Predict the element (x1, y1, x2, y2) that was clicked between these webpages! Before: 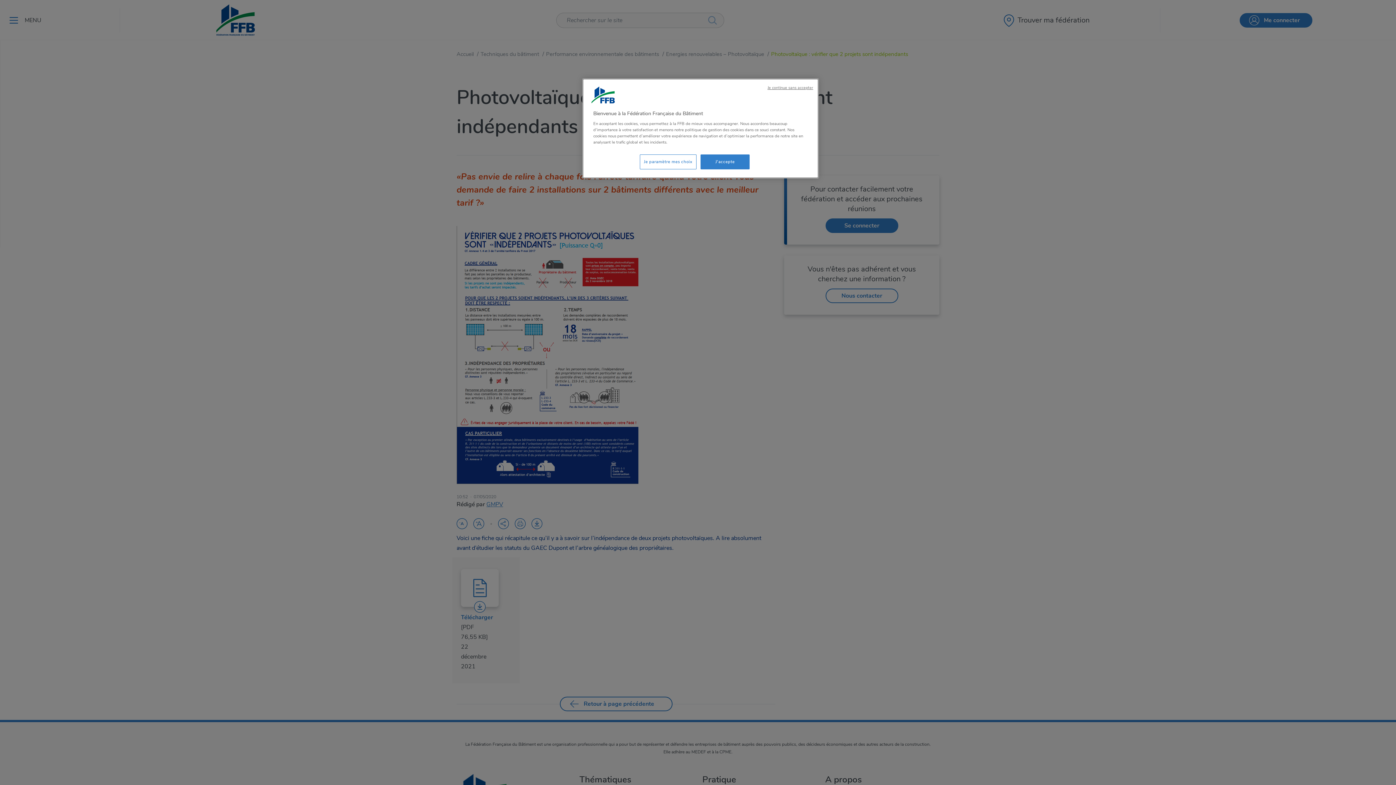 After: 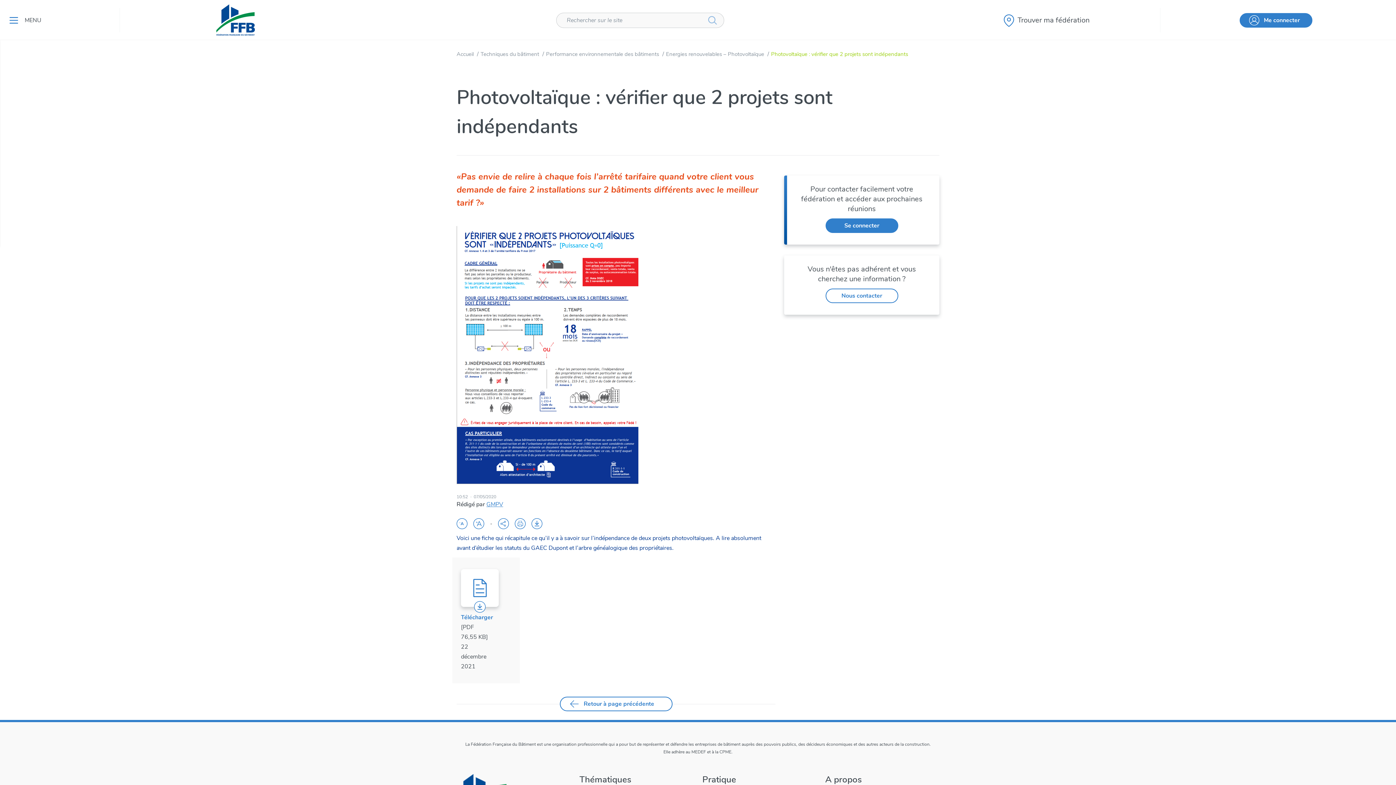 Action: label: Je continue sans accepter bbox: (767, 85, 813, 90)